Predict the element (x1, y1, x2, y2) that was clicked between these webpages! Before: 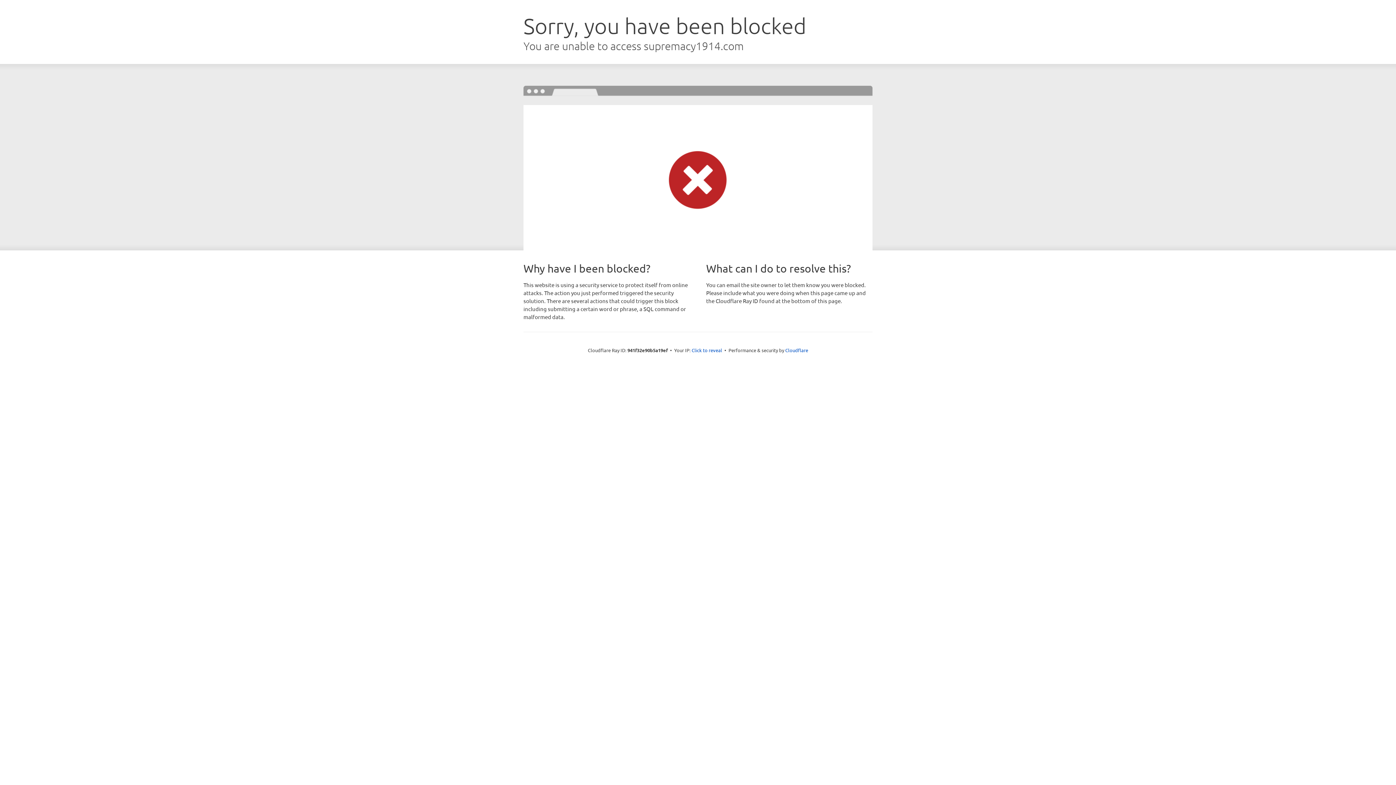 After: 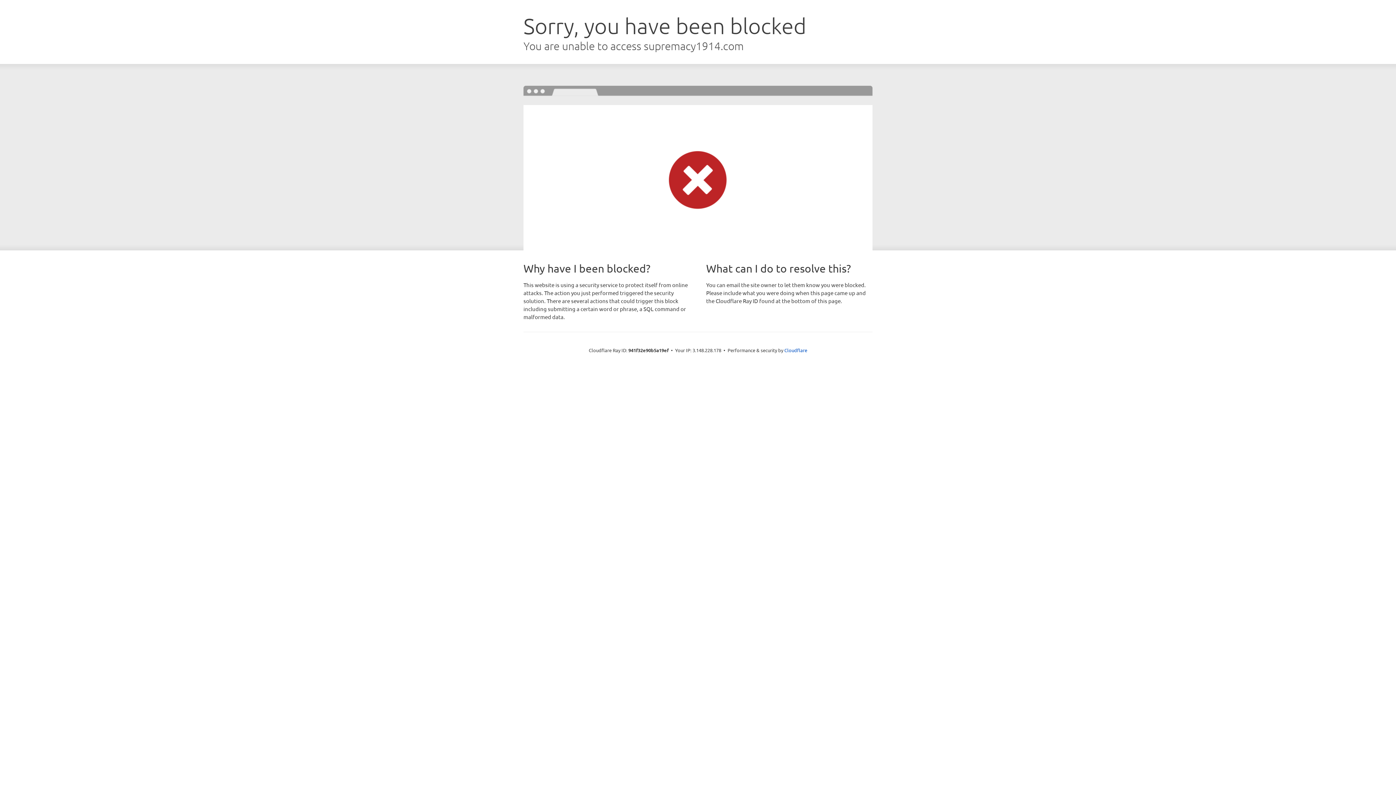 Action: label: Click to reveal bbox: (691, 346, 722, 353)